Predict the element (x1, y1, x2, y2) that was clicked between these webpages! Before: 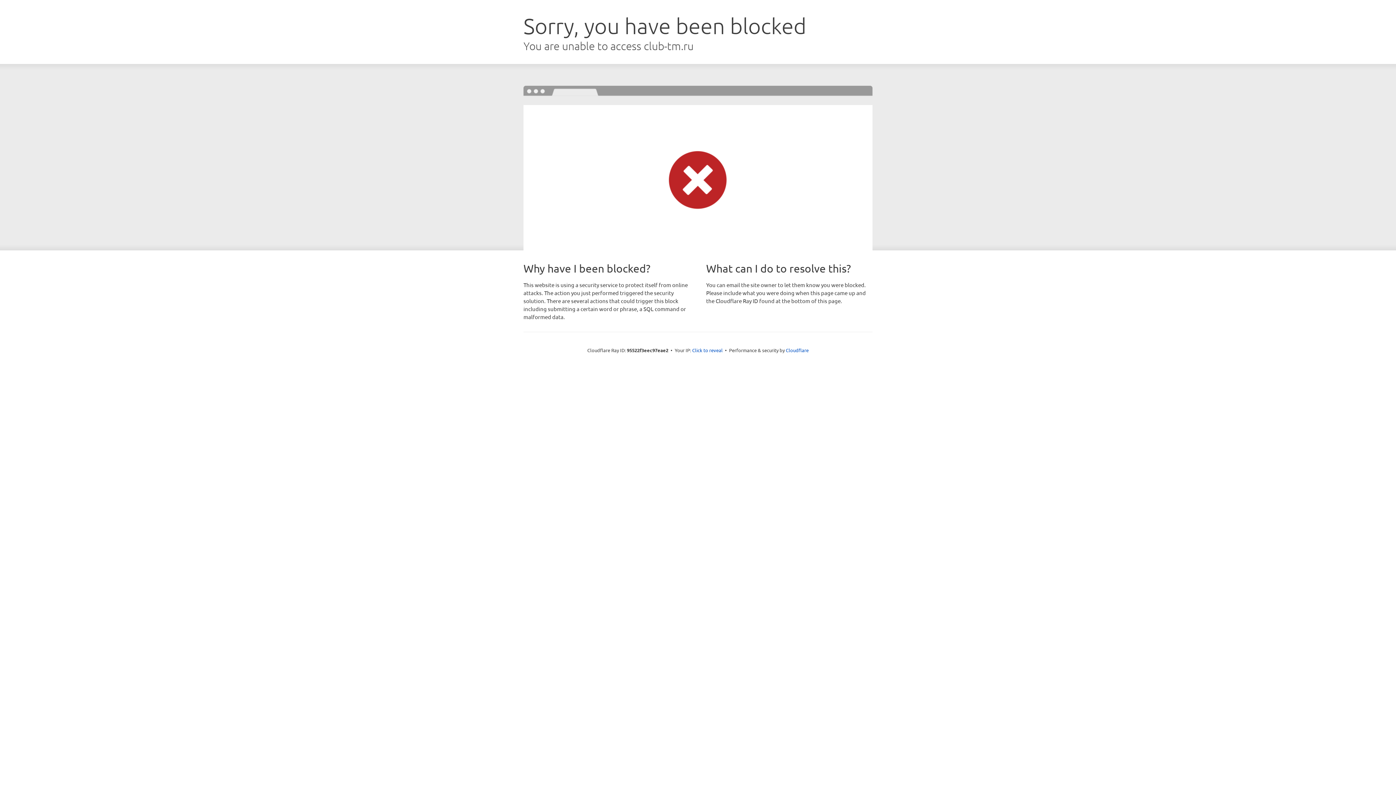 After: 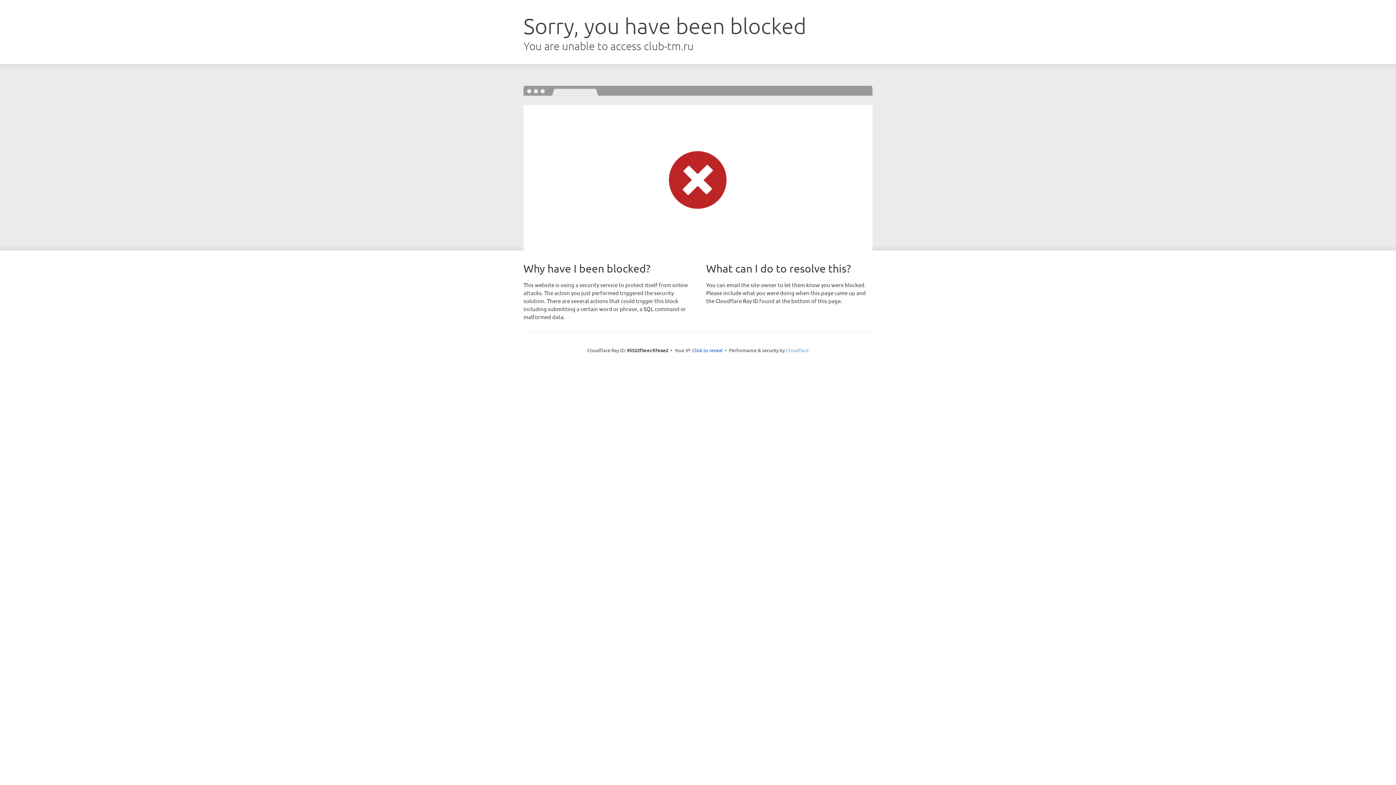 Action: label: Cloudflare bbox: (786, 347, 808, 353)